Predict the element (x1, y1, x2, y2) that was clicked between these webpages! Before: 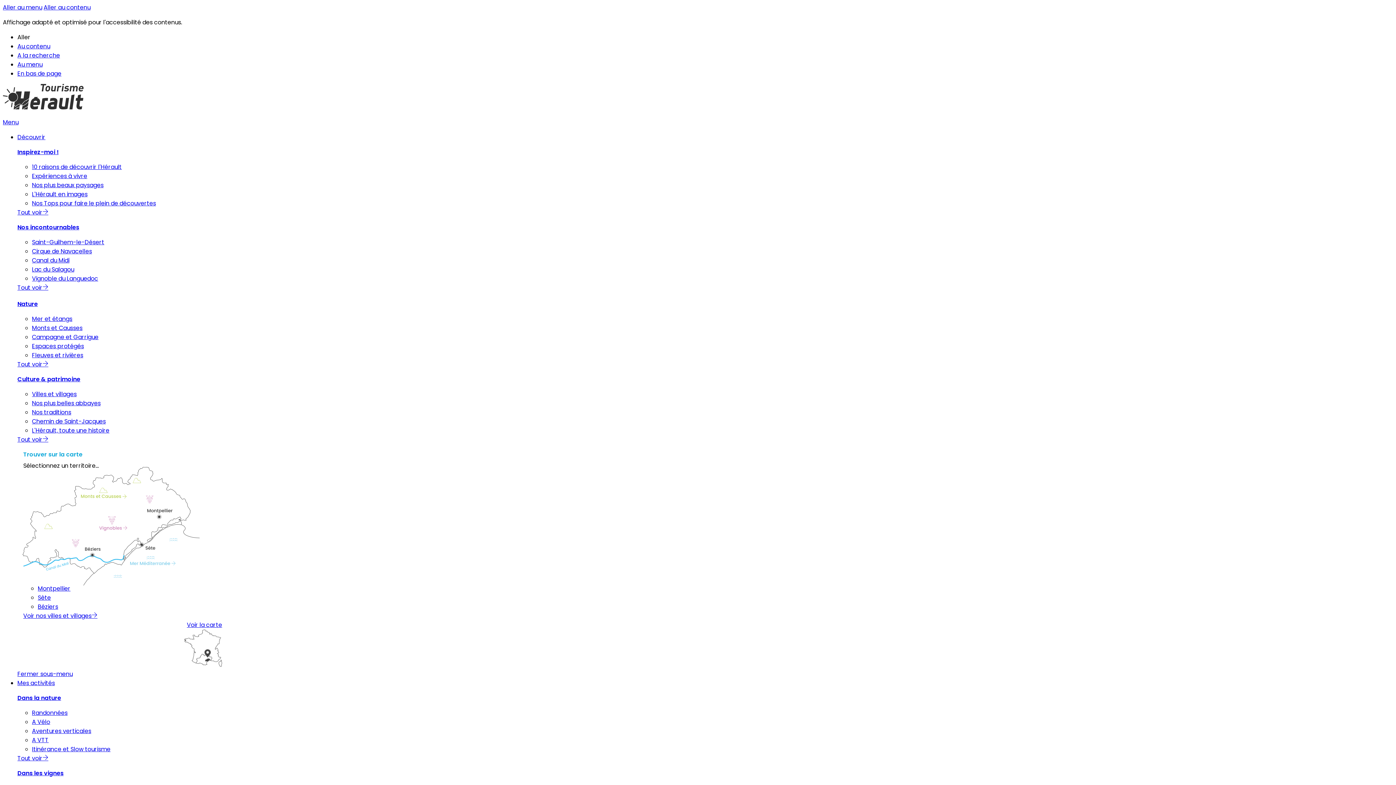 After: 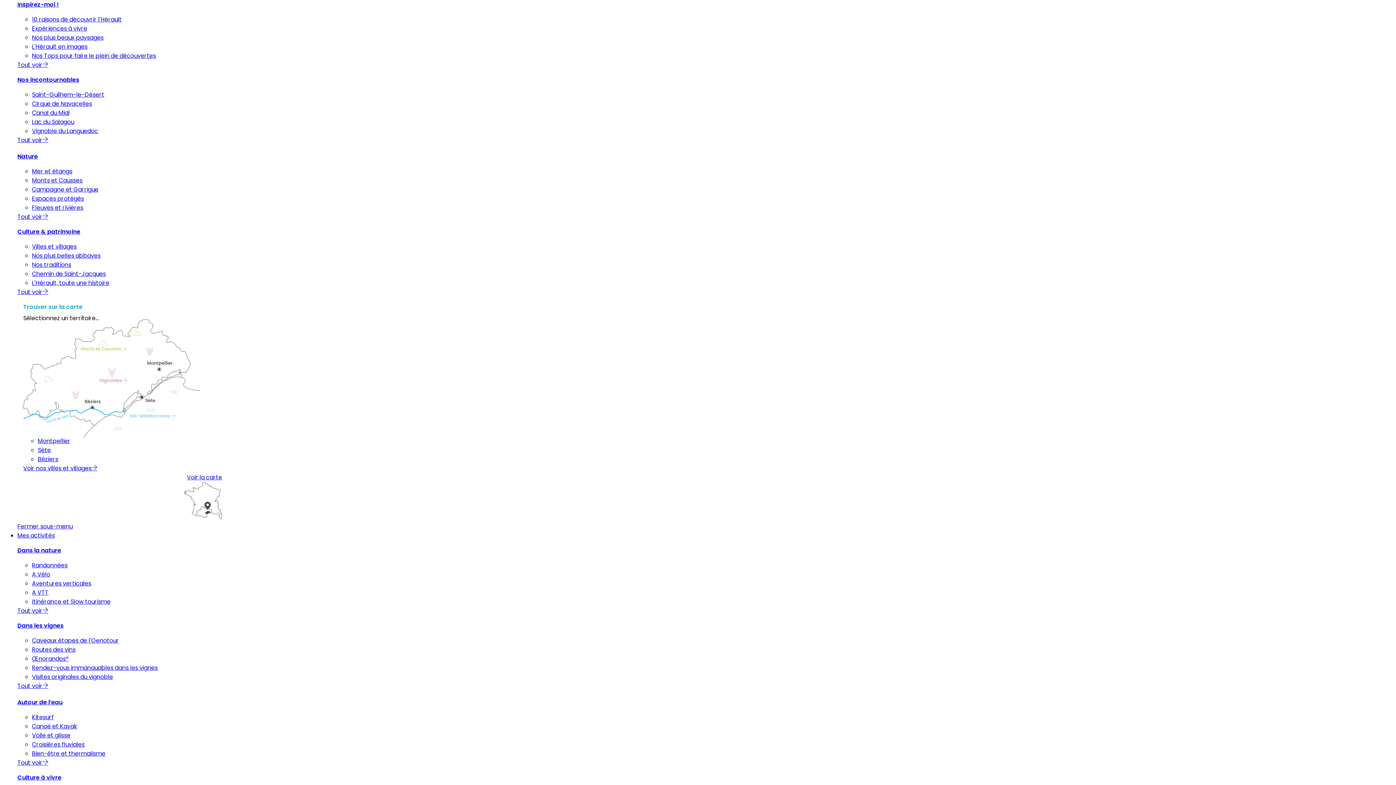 Action: bbox: (17, 133, 45, 141) label: Découvrir